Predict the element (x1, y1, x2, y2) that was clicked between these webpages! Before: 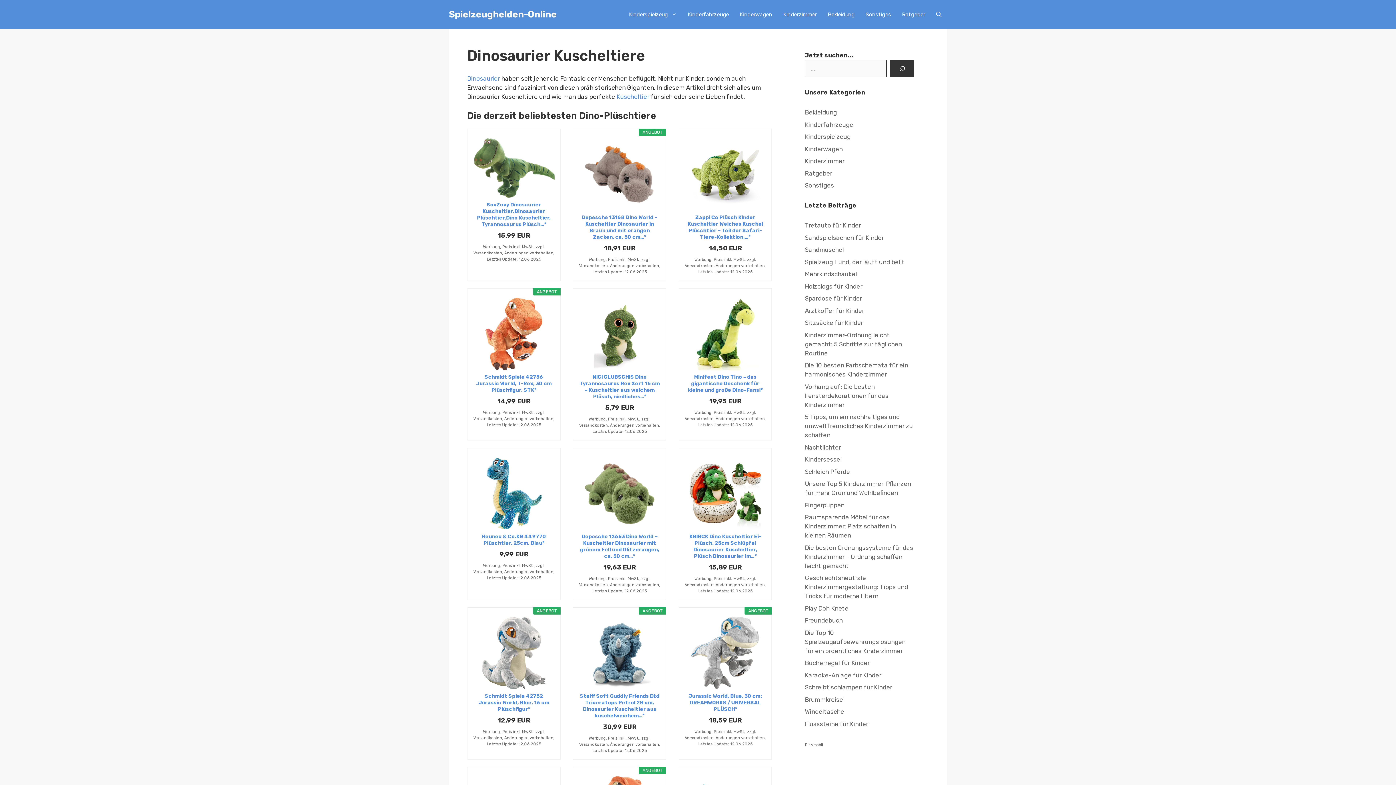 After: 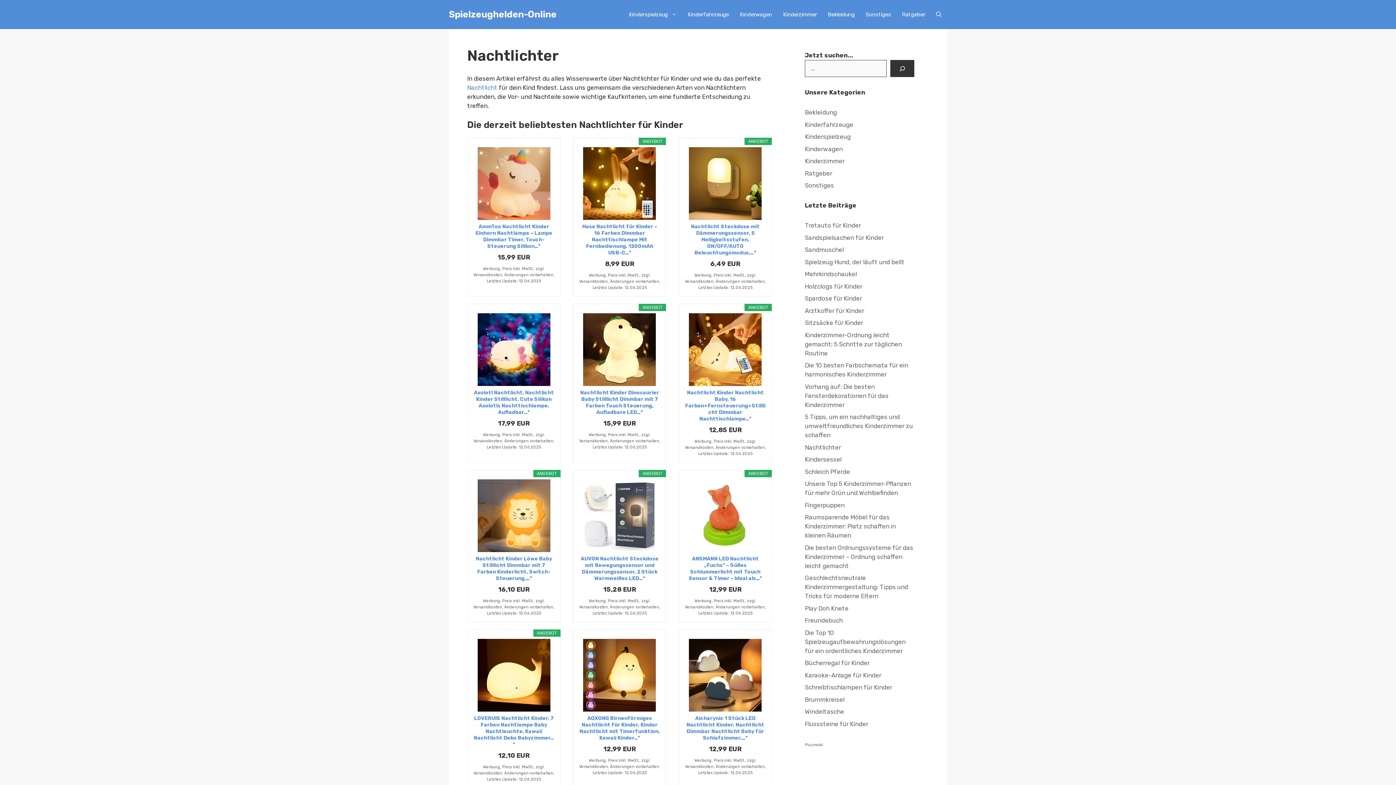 Action: label: Nachtlichter bbox: (805, 443, 841, 451)